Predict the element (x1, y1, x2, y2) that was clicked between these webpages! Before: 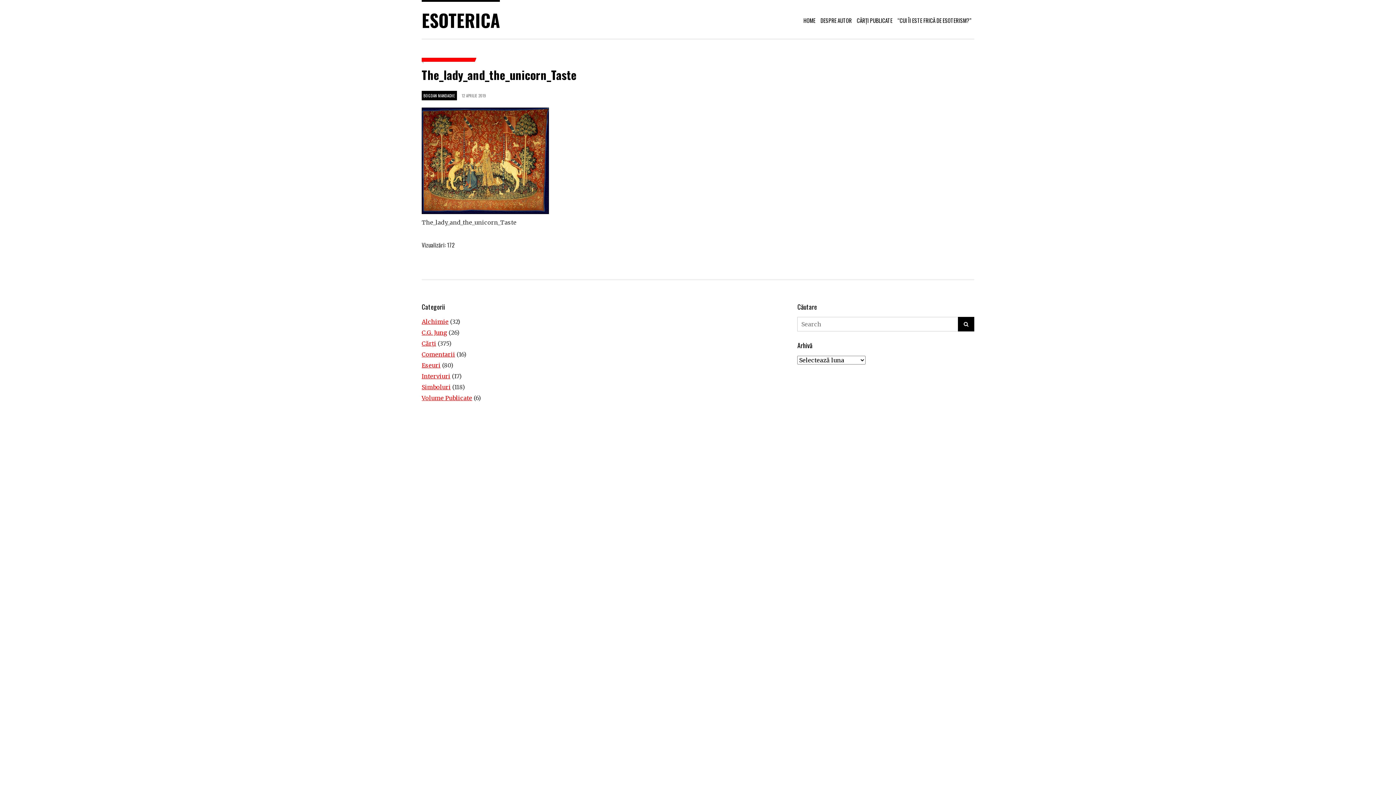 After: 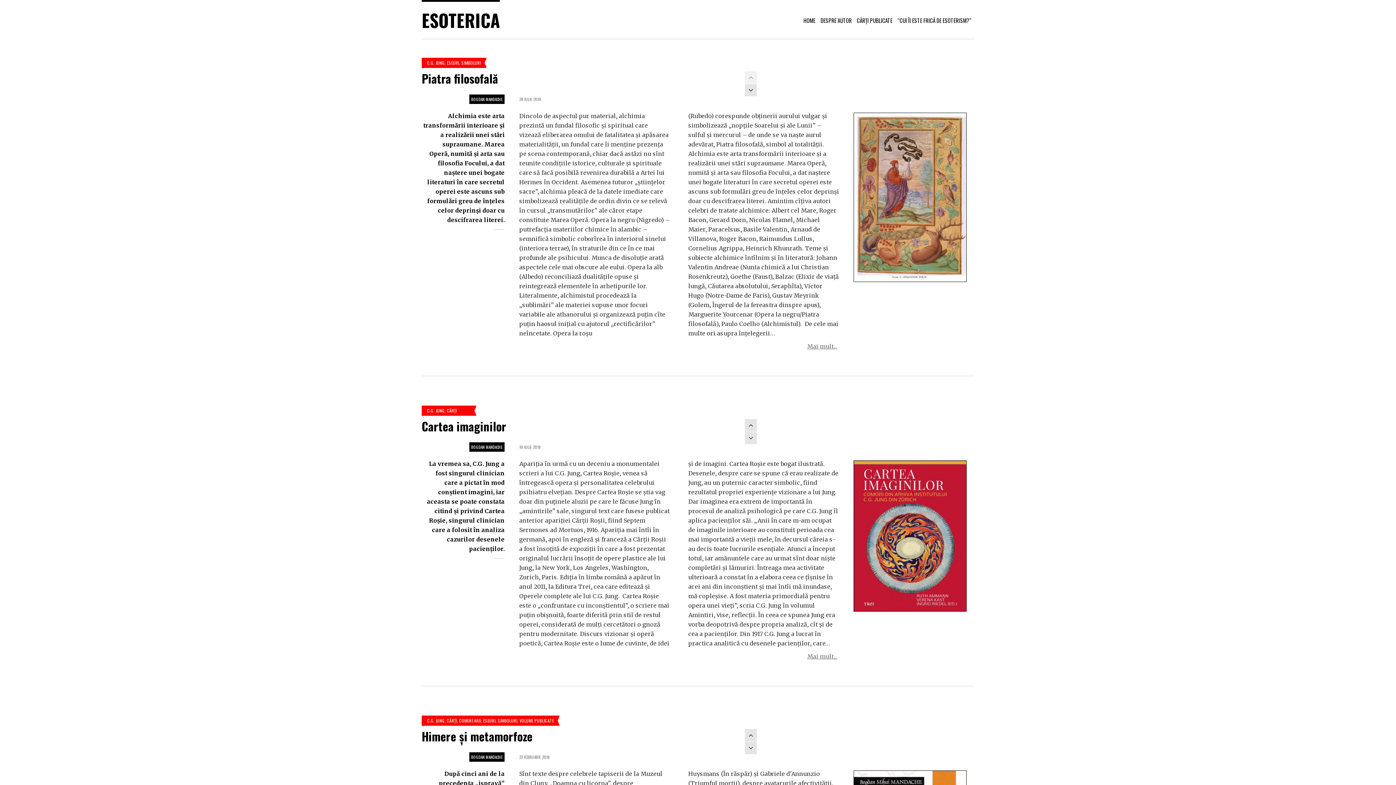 Action: bbox: (421, 329, 447, 336) label: C.G. Jung